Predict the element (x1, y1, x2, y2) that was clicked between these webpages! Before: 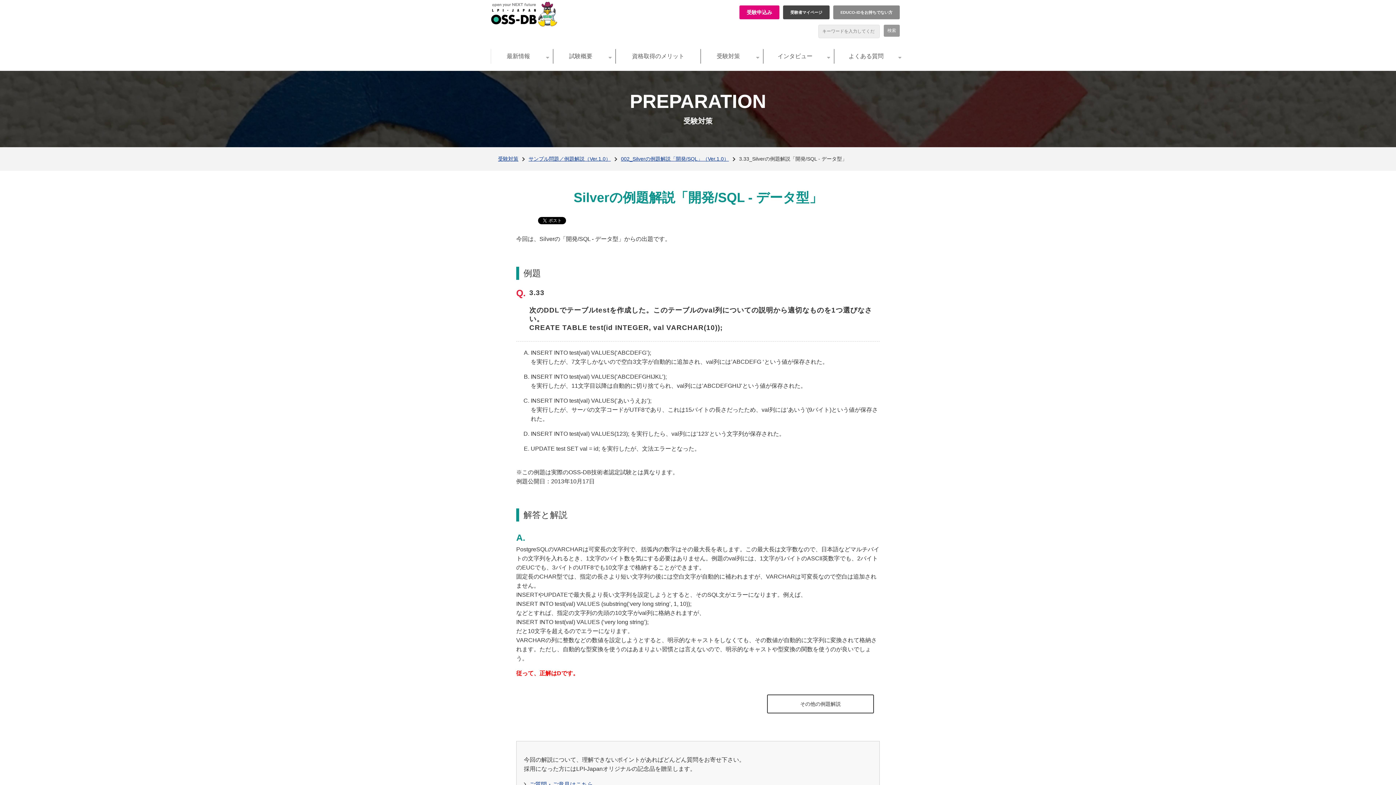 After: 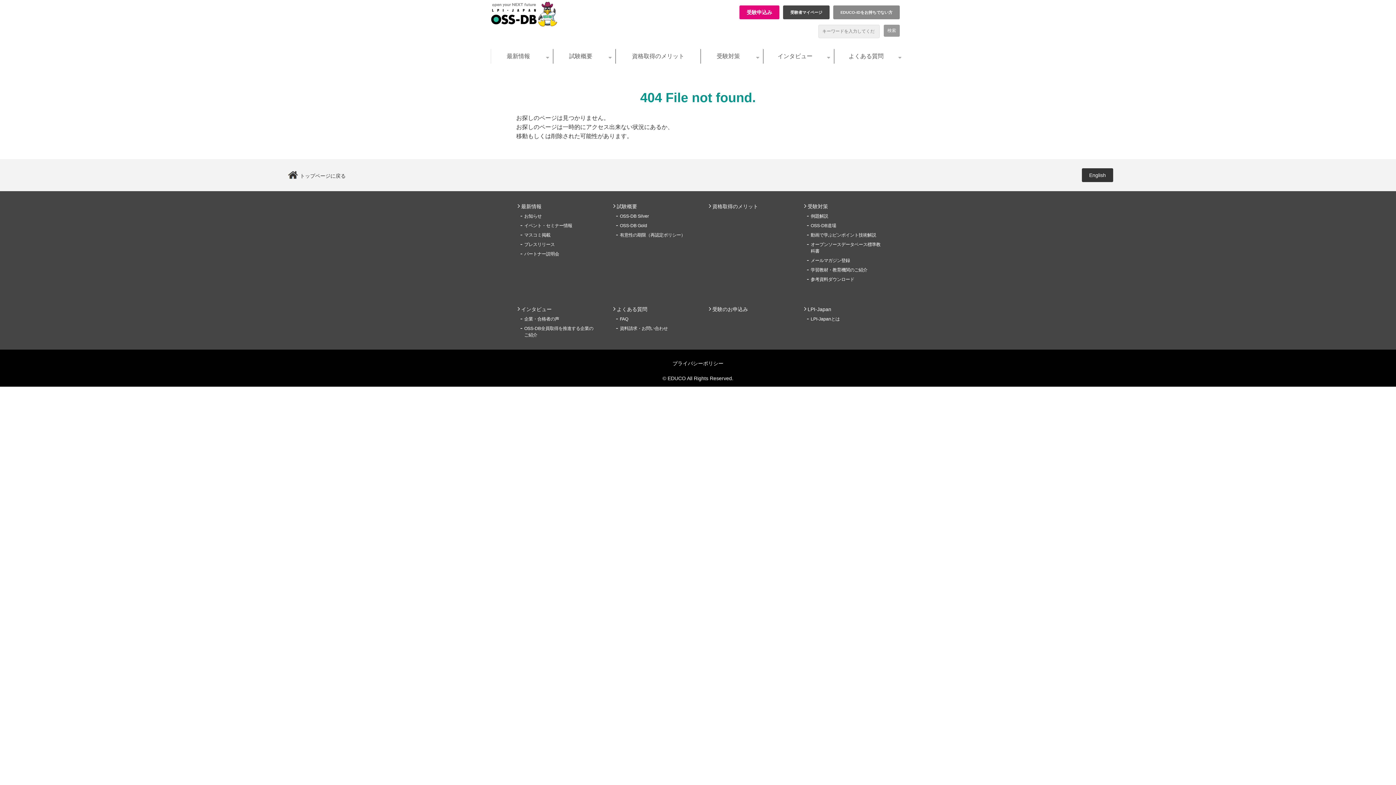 Action: label: 002_Silverの例題解説「開発/SQL」（Ver.1.0） bbox: (621, 154, 729, 163)